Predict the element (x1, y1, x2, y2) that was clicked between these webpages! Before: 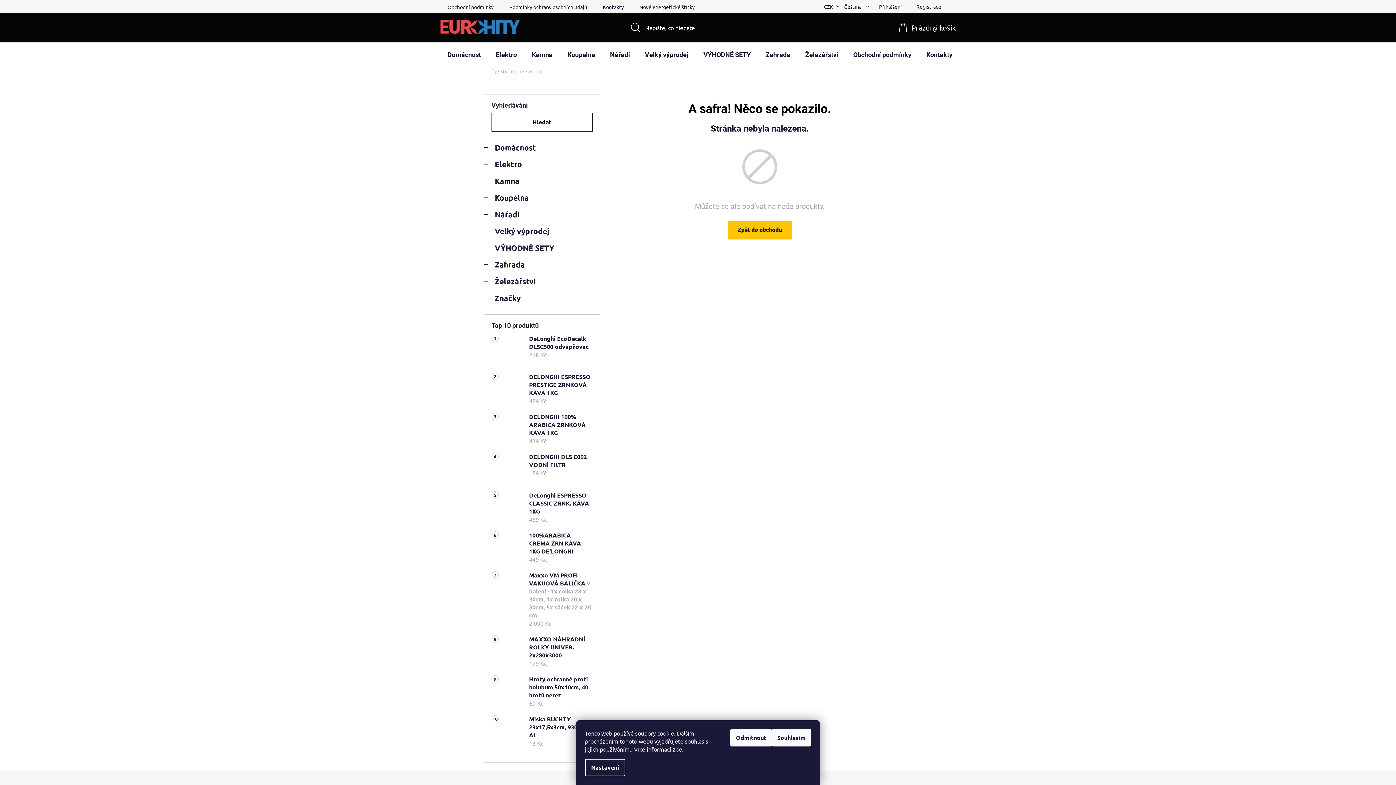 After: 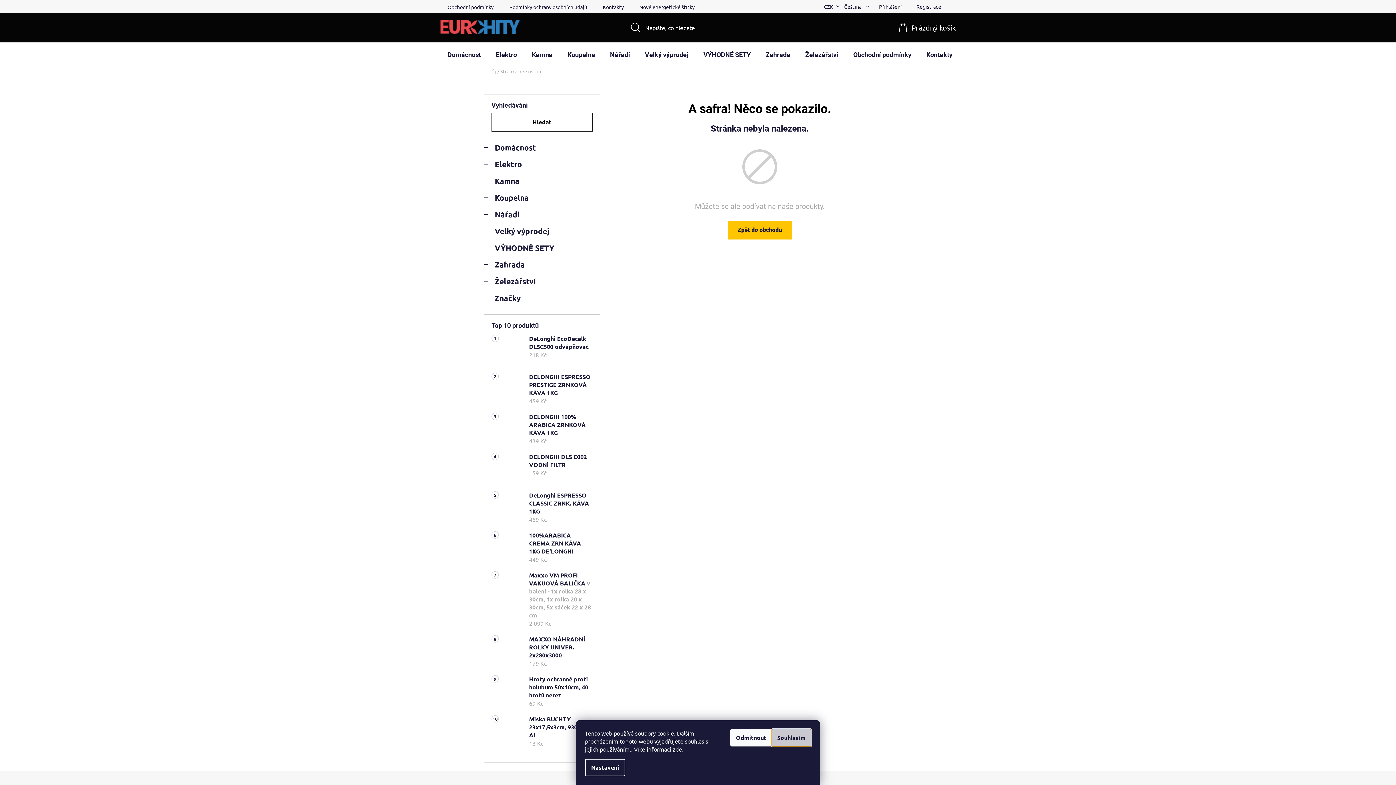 Action: bbox: (772, 729, 811, 746) label: Souhlasím